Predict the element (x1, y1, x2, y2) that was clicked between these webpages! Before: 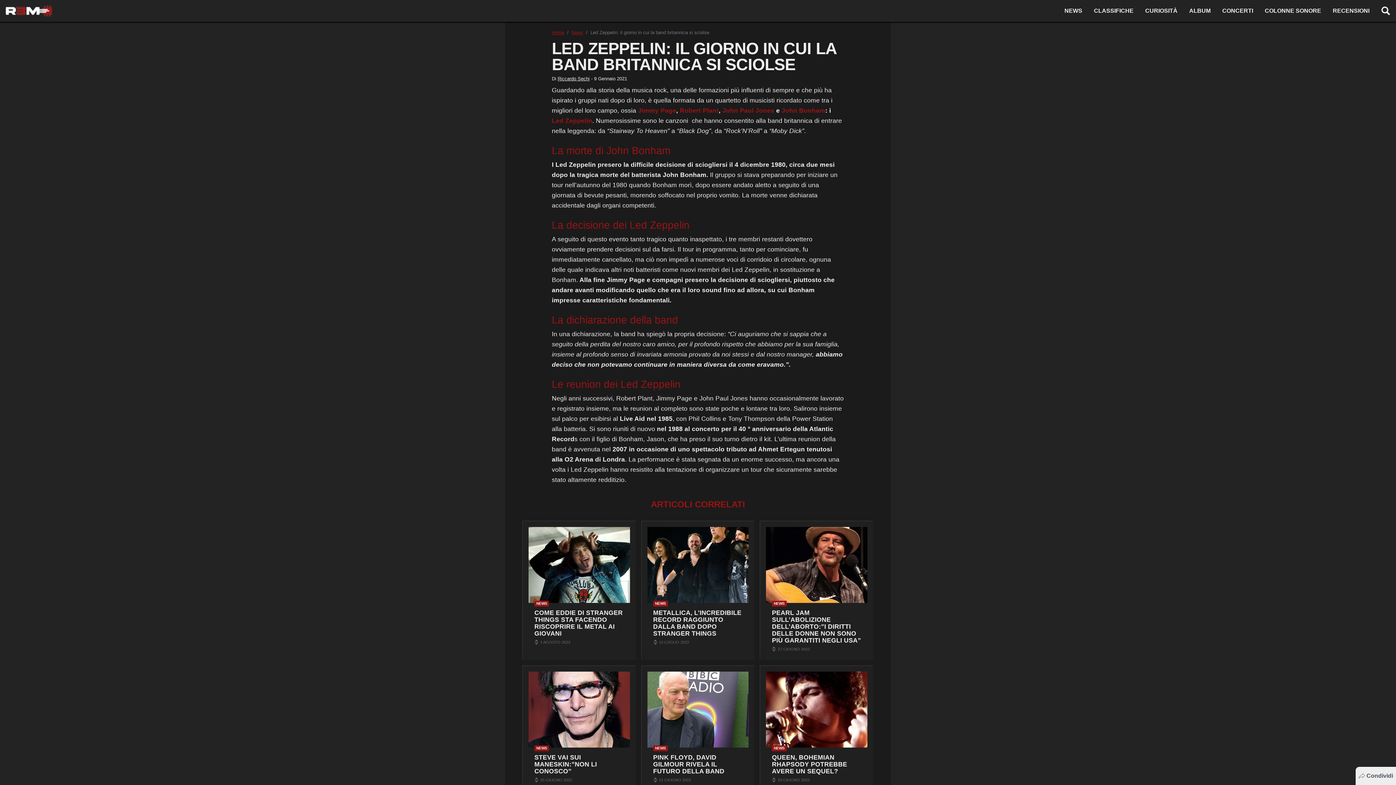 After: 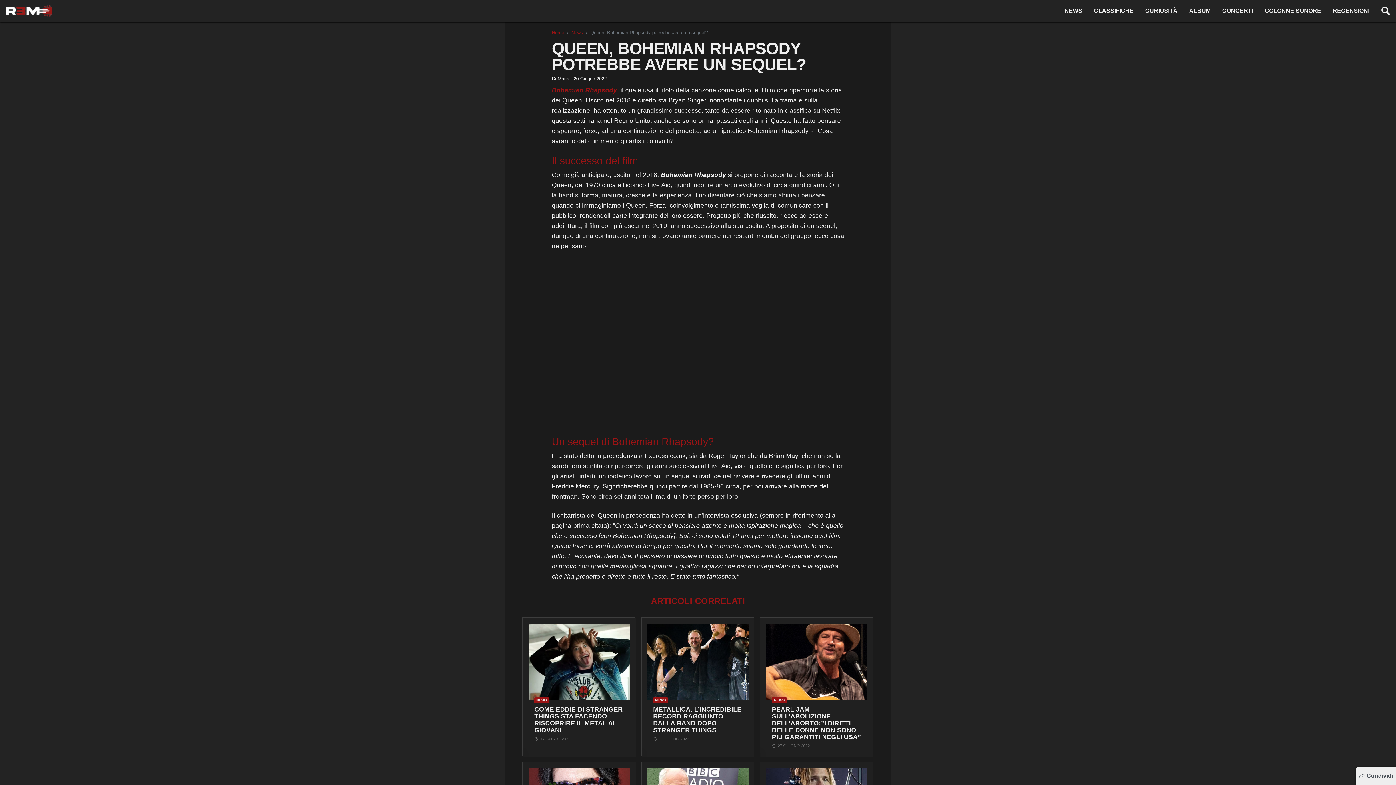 Action: label: QUEEN, BOHEMIAN RHAPSODY POTREBBE AVERE UN SEQUEL? bbox: (772, 754, 861, 775)